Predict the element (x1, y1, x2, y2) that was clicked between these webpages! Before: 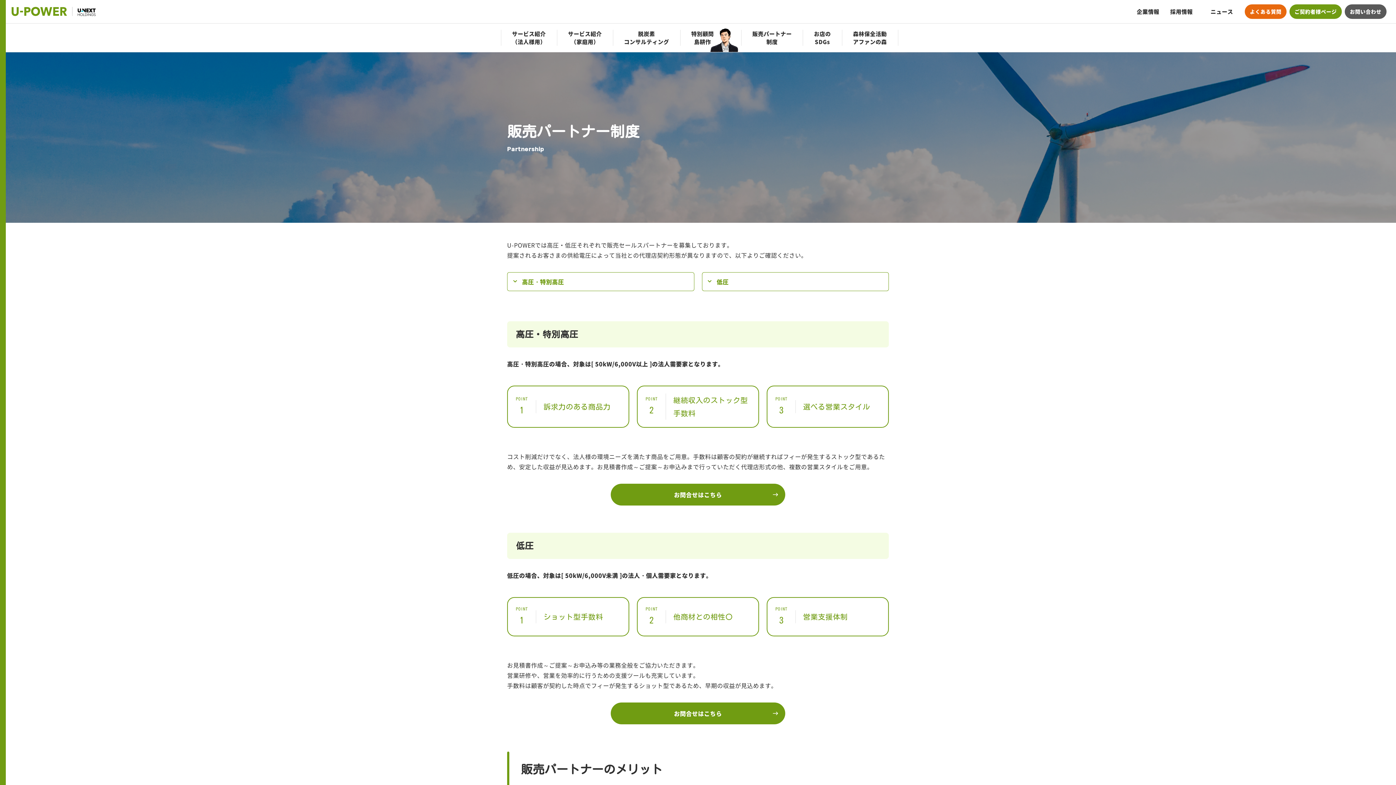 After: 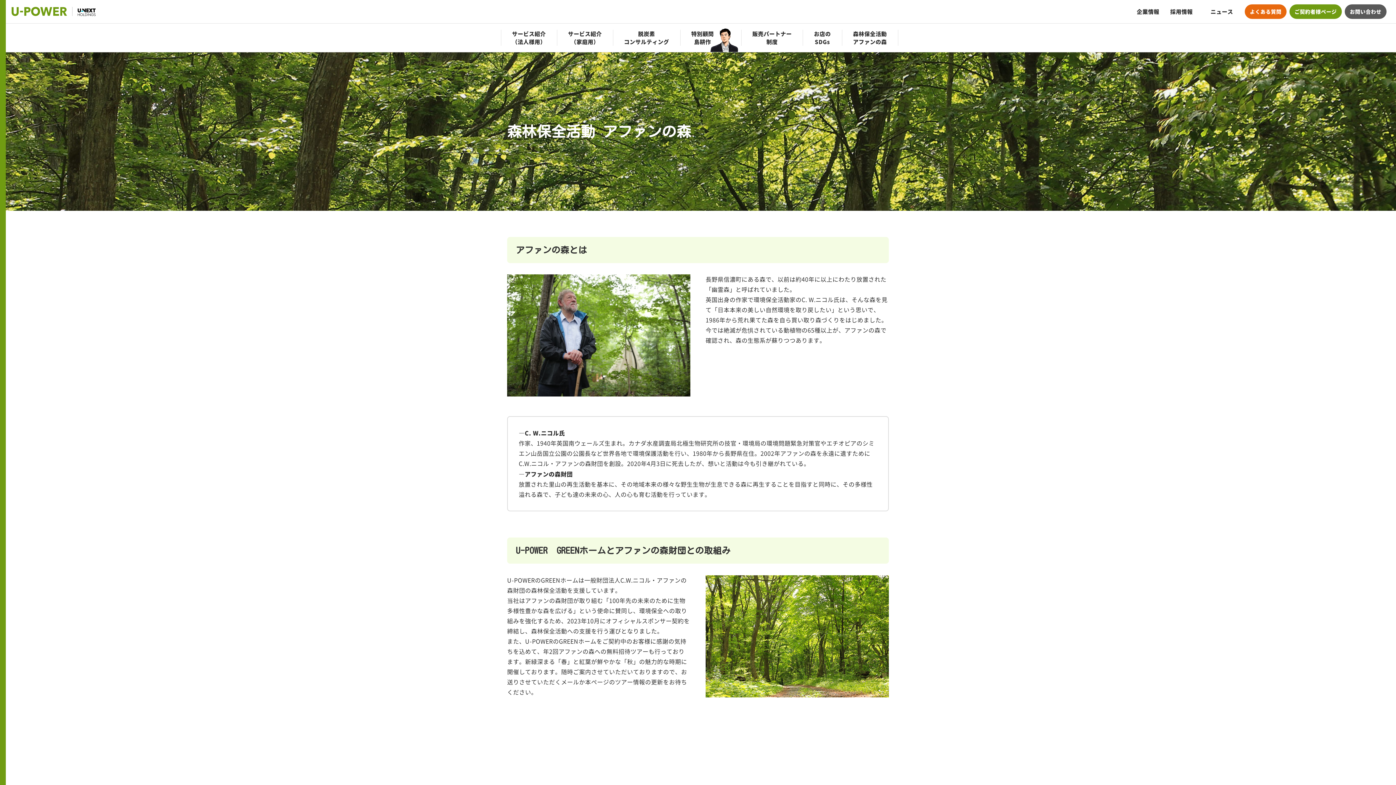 Action: bbox: (853, 29, 887, 45) label: 森林保全活動
アファンの森